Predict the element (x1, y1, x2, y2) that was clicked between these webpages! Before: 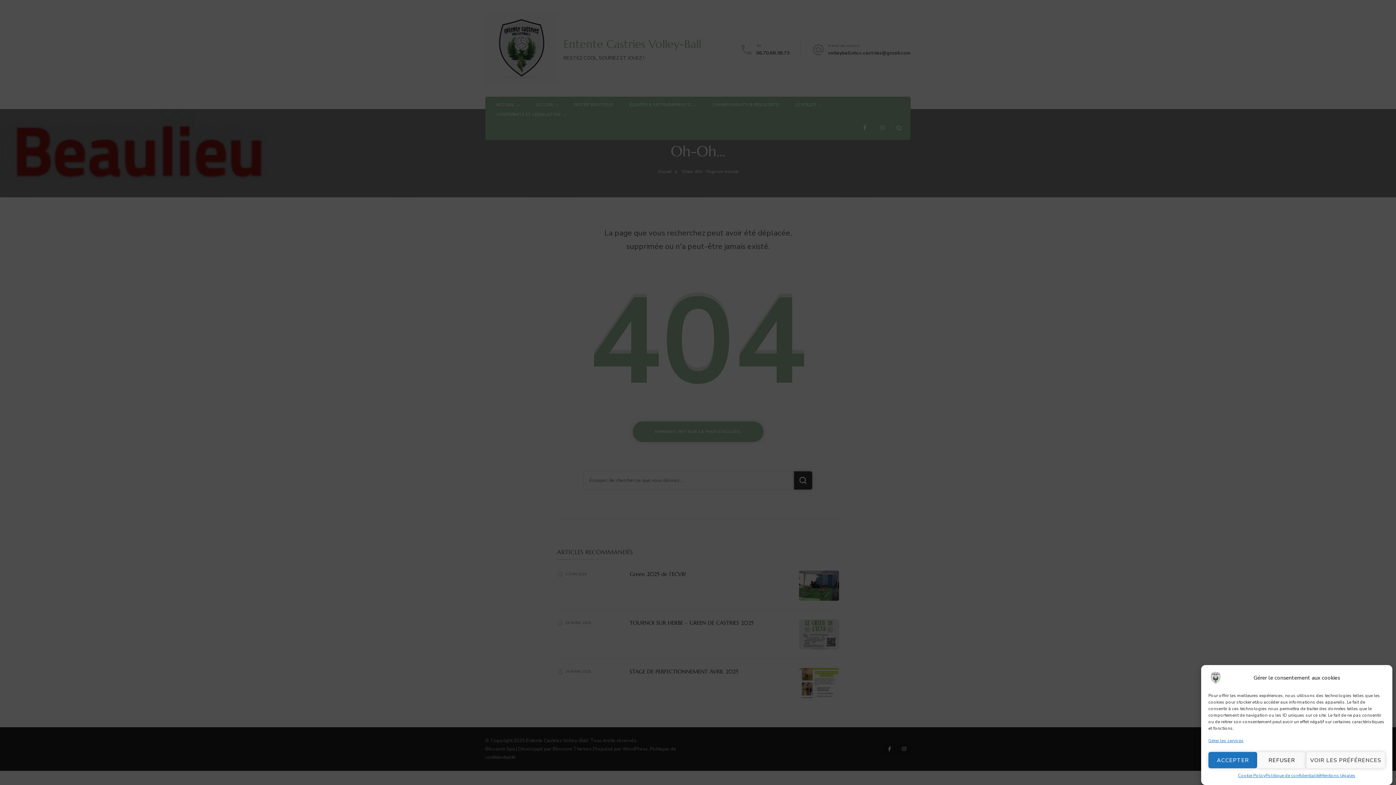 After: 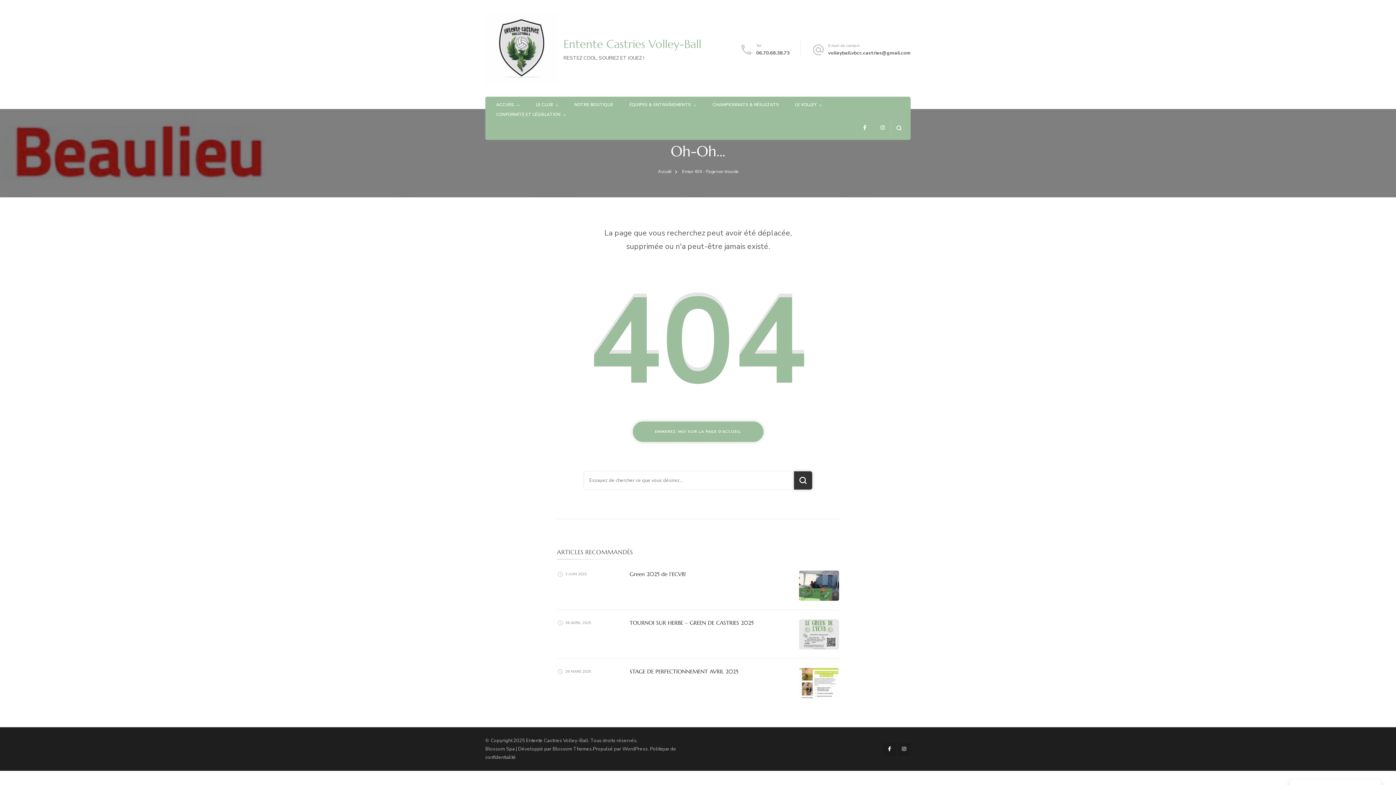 Action: label: ACCEPTER bbox: (1208, 752, 1257, 768)